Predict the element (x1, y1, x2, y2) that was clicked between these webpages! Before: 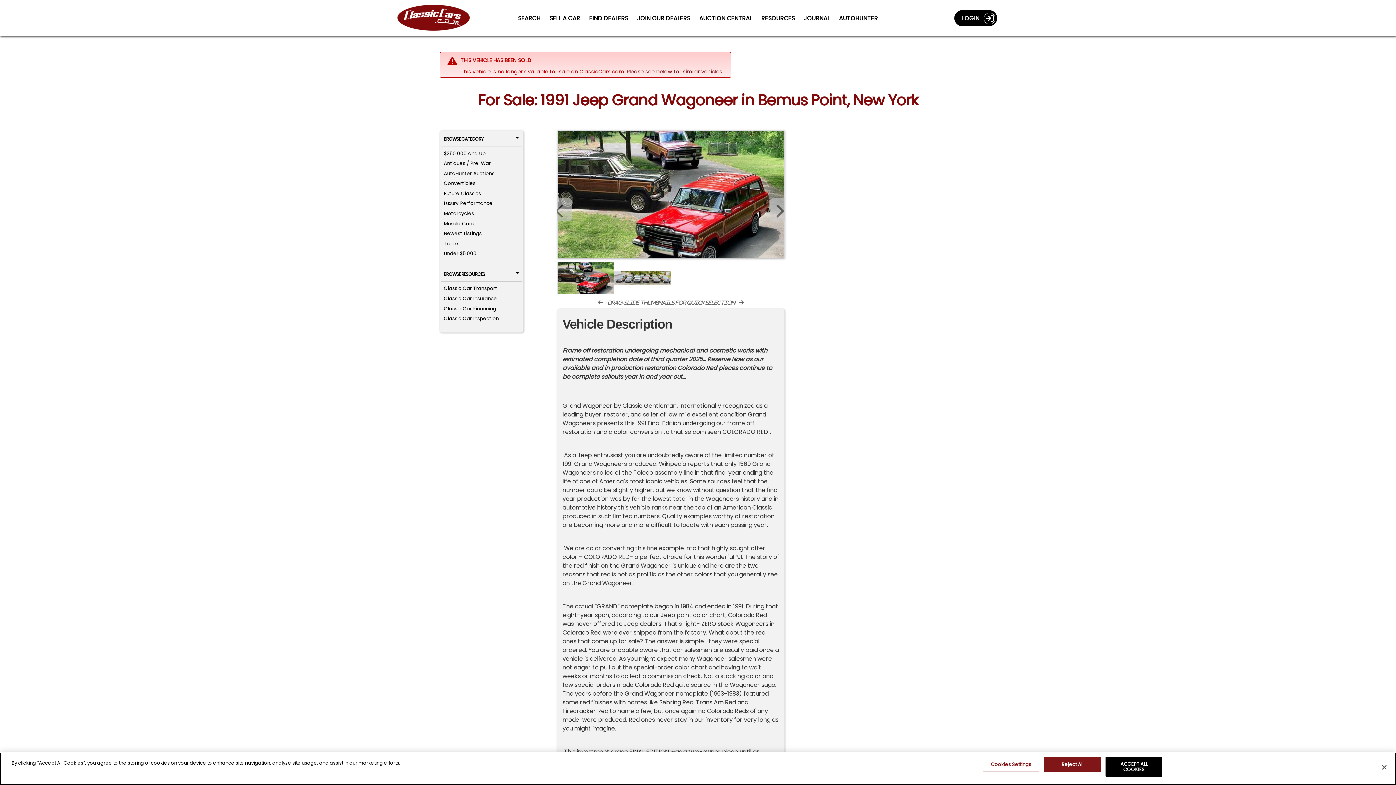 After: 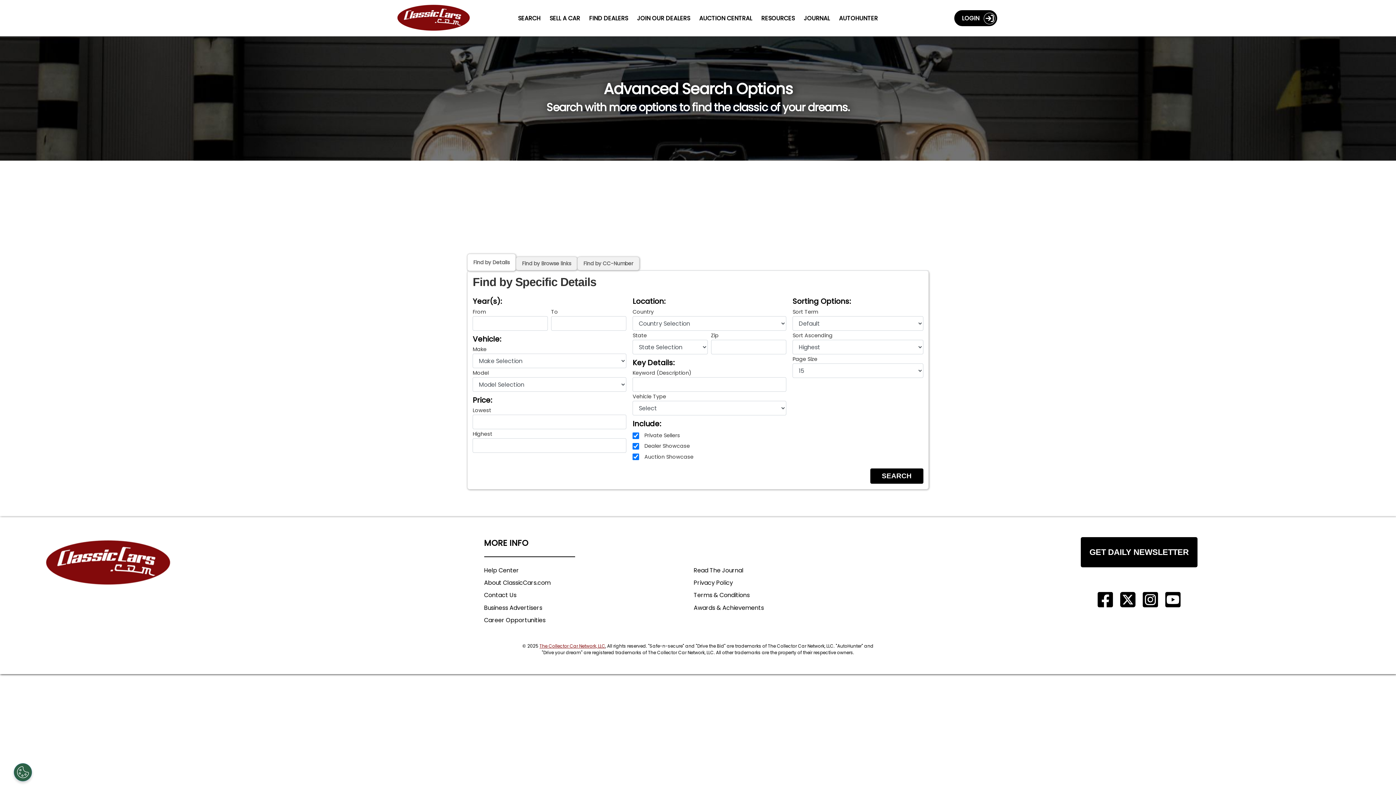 Action: label: Find a Car bbox: (518, 14, 540, 22)